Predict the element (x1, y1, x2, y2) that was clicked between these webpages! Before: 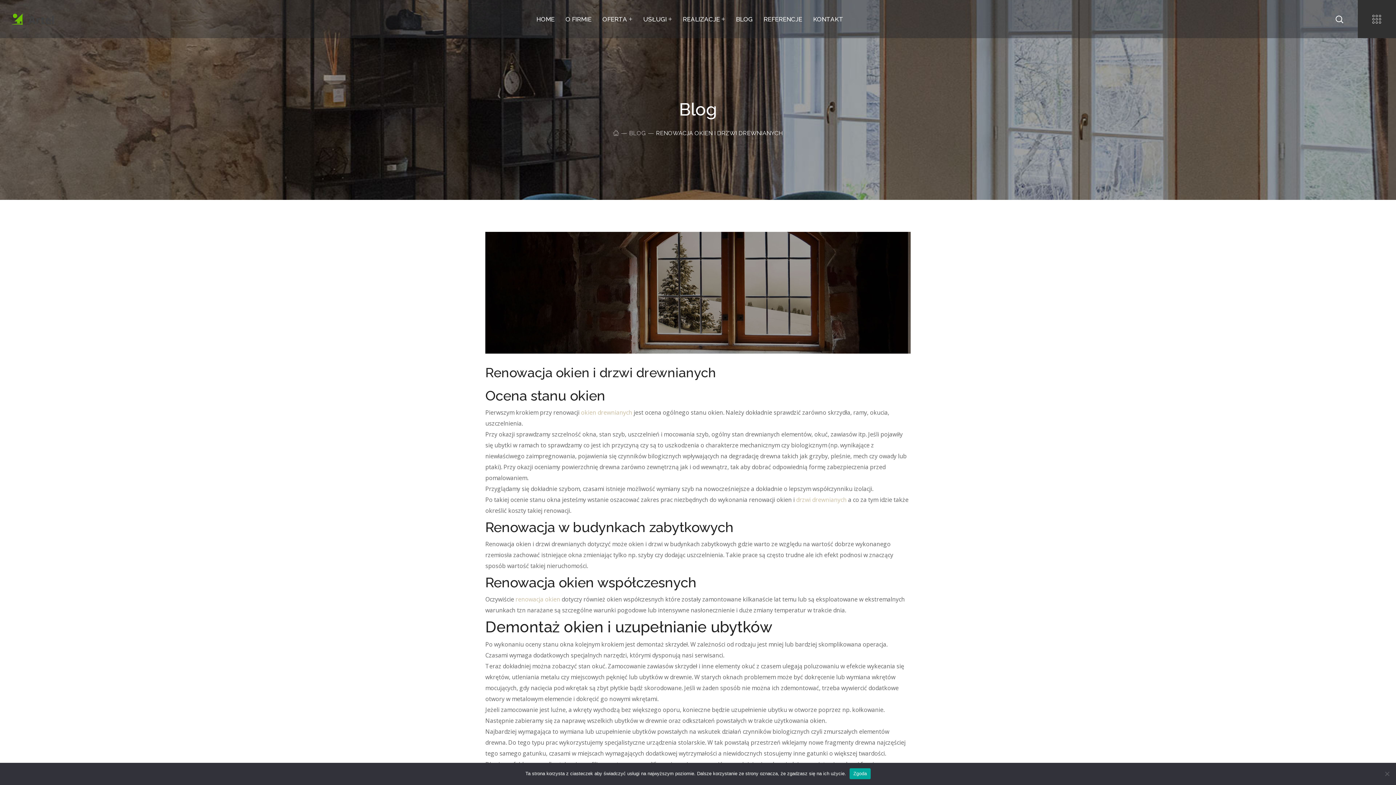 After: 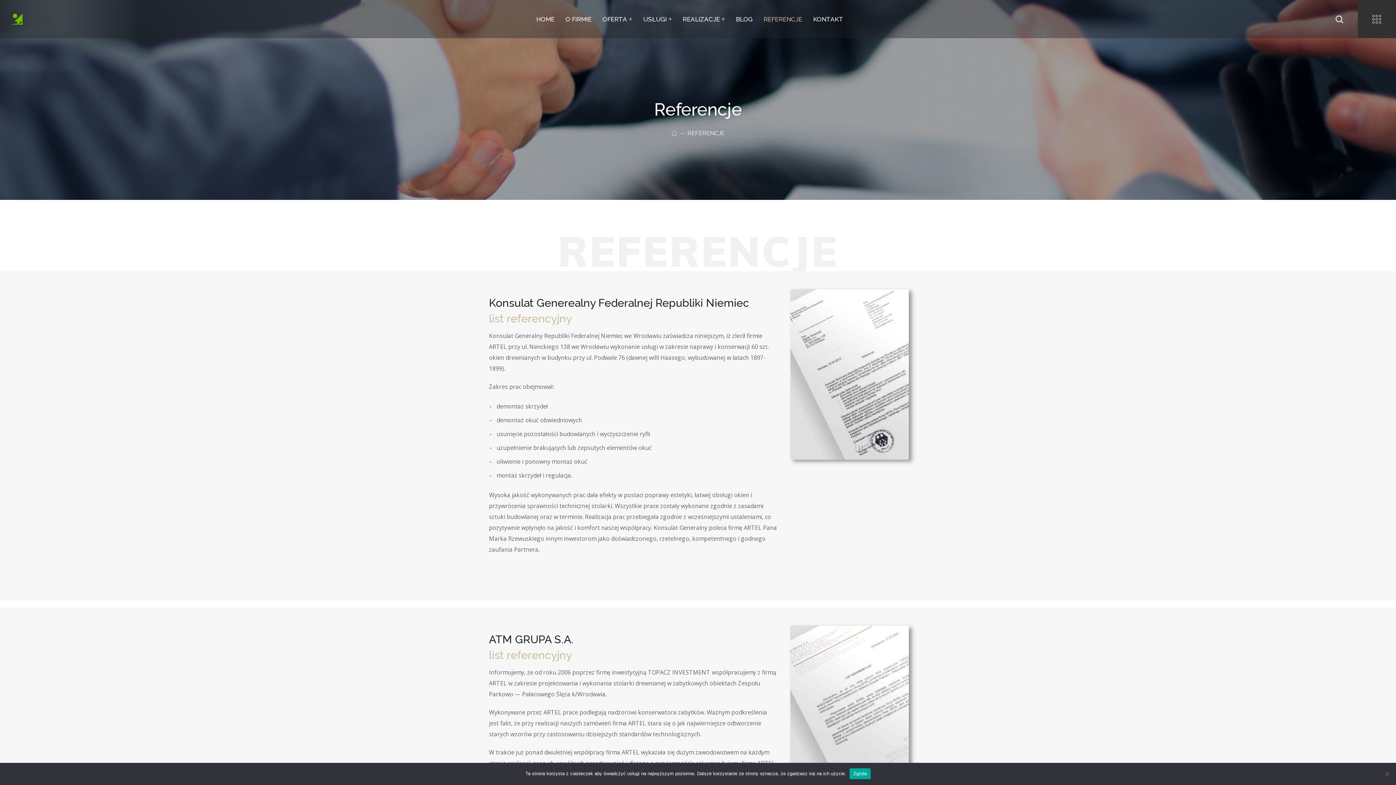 Action: bbox: (758, 0, 807, 38) label: REFERENCJE